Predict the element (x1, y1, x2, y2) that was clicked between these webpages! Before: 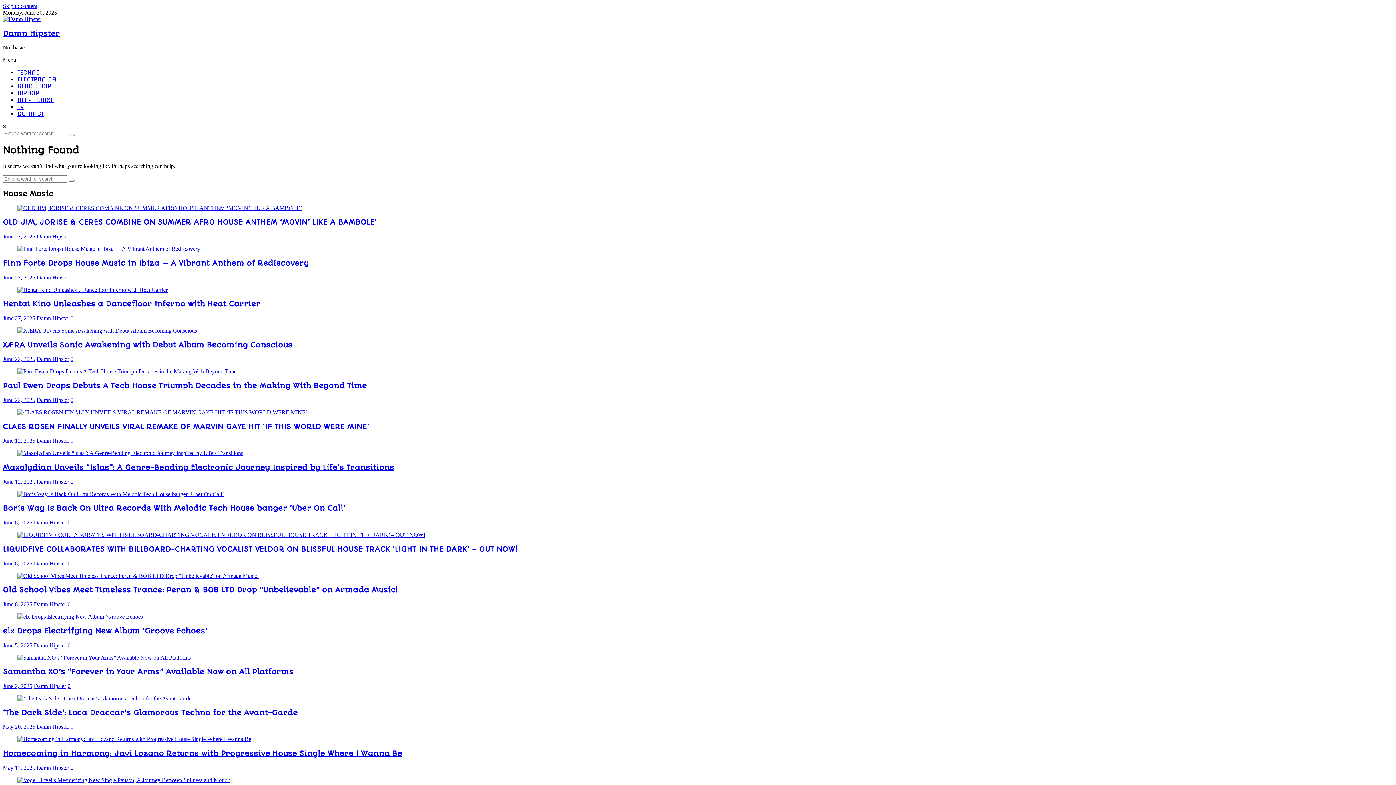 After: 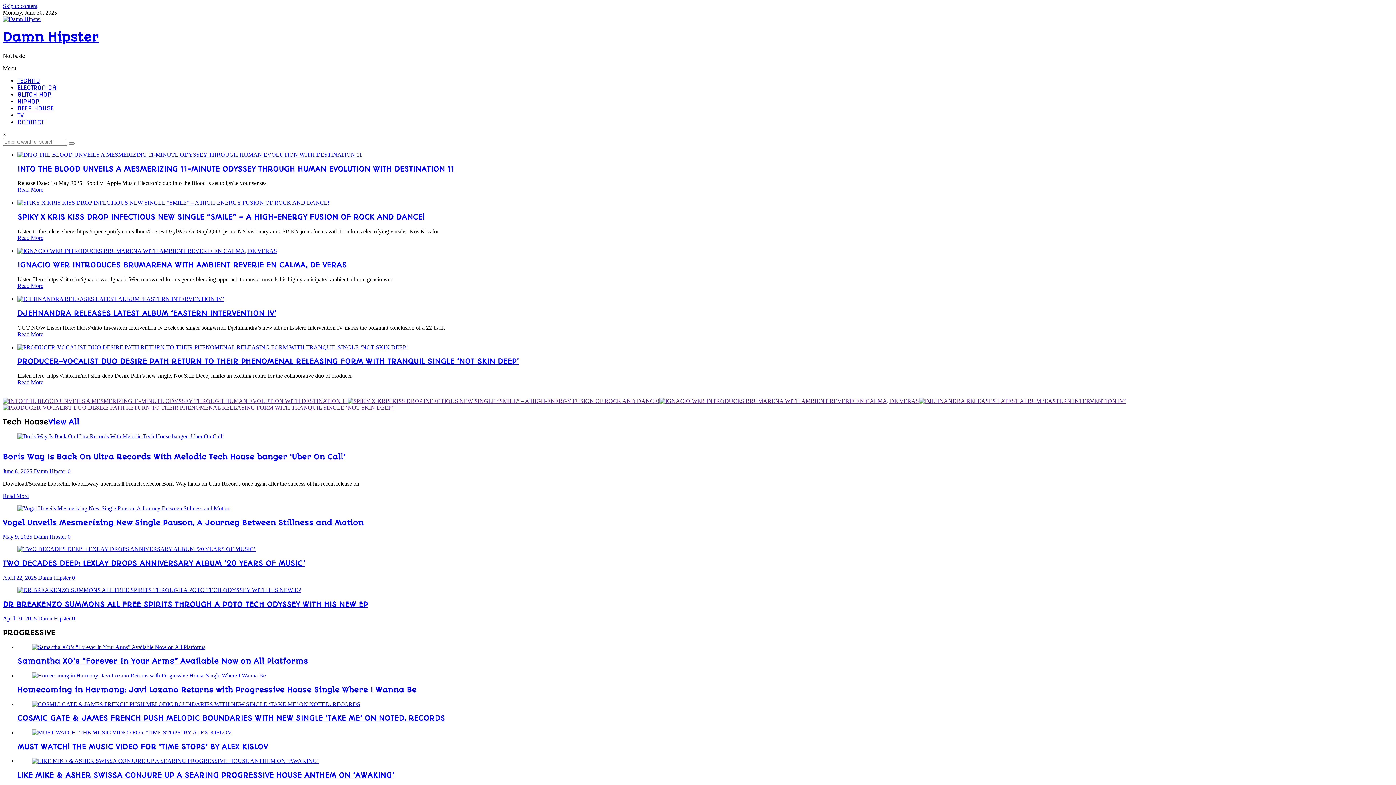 Action: bbox: (68, 134, 74, 136)